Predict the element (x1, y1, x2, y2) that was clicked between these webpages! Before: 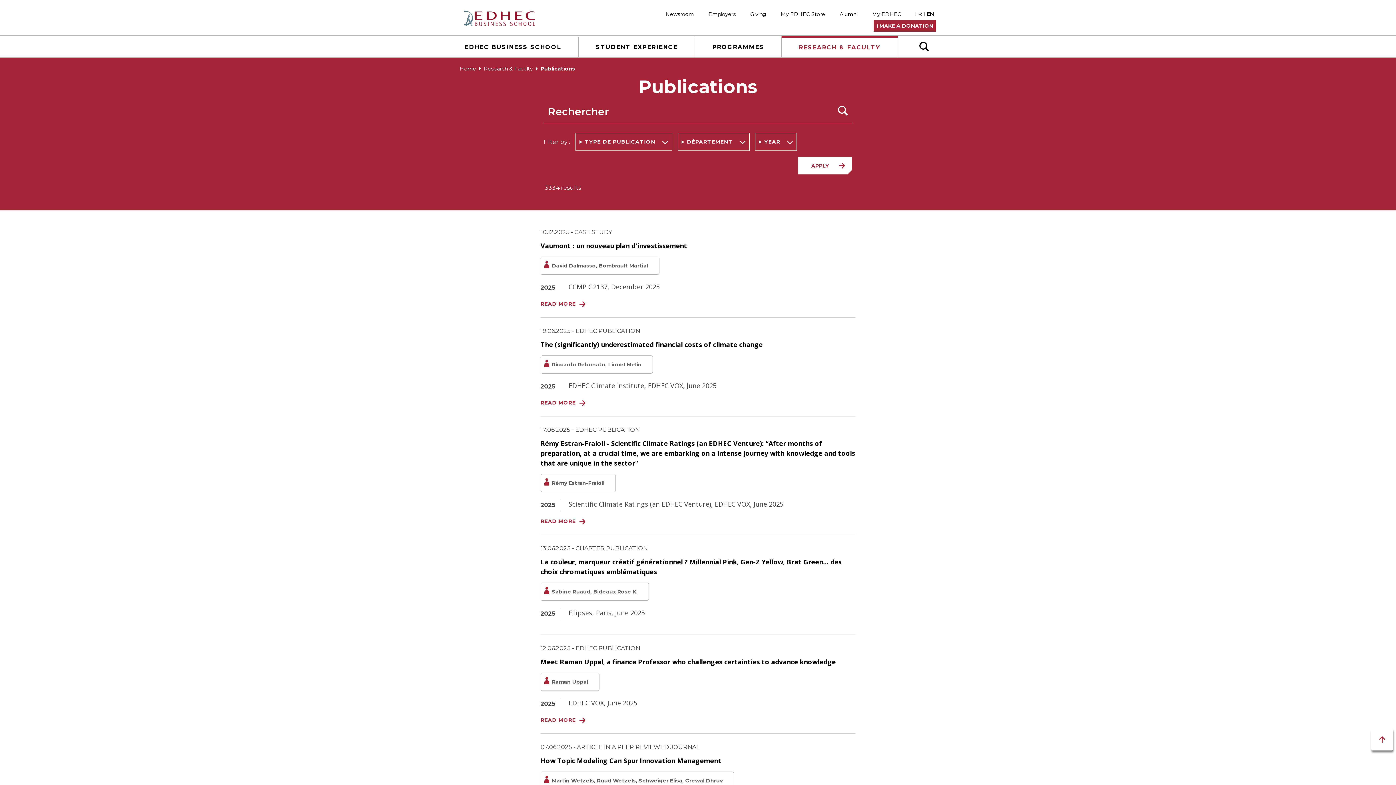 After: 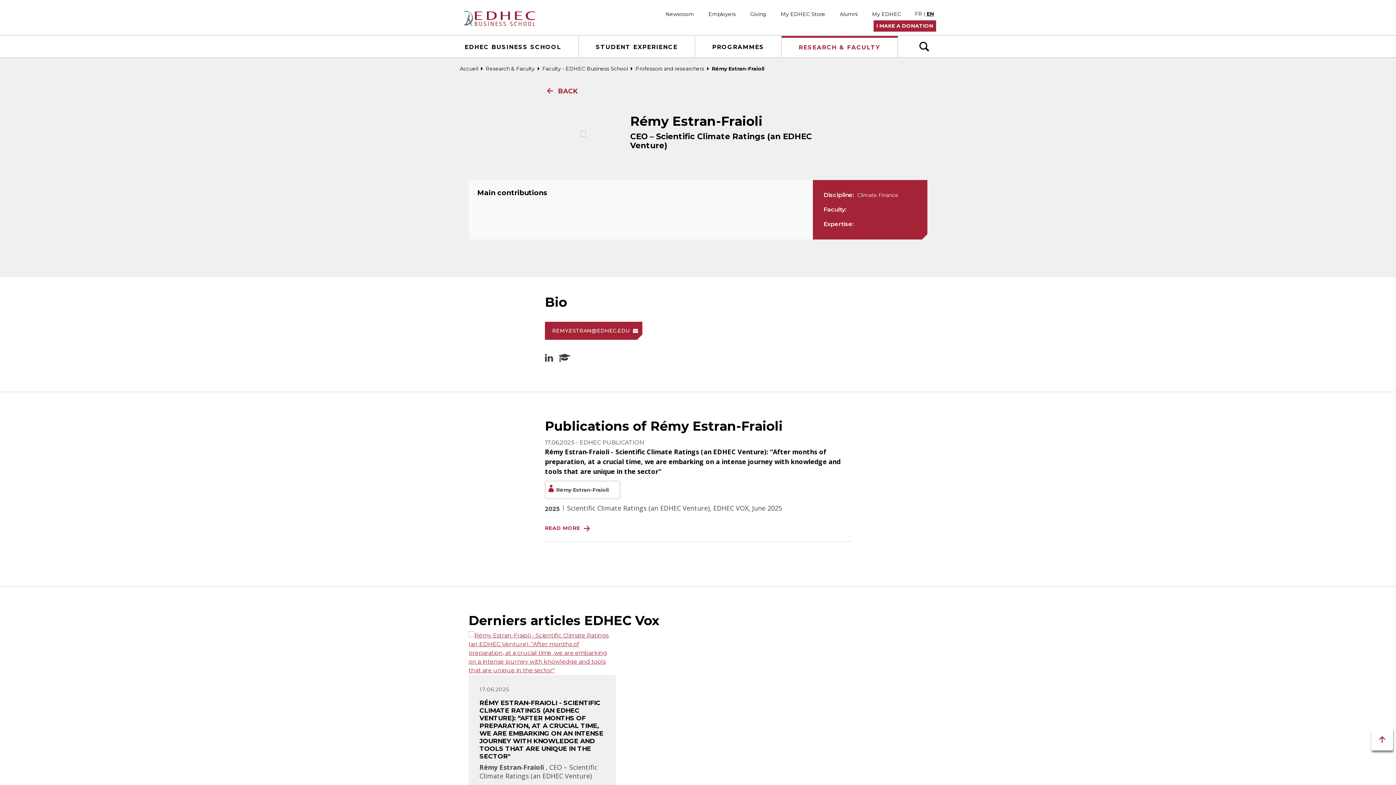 Action: label: Rémy Estran-Fraioli bbox: (552, 480, 604, 486)